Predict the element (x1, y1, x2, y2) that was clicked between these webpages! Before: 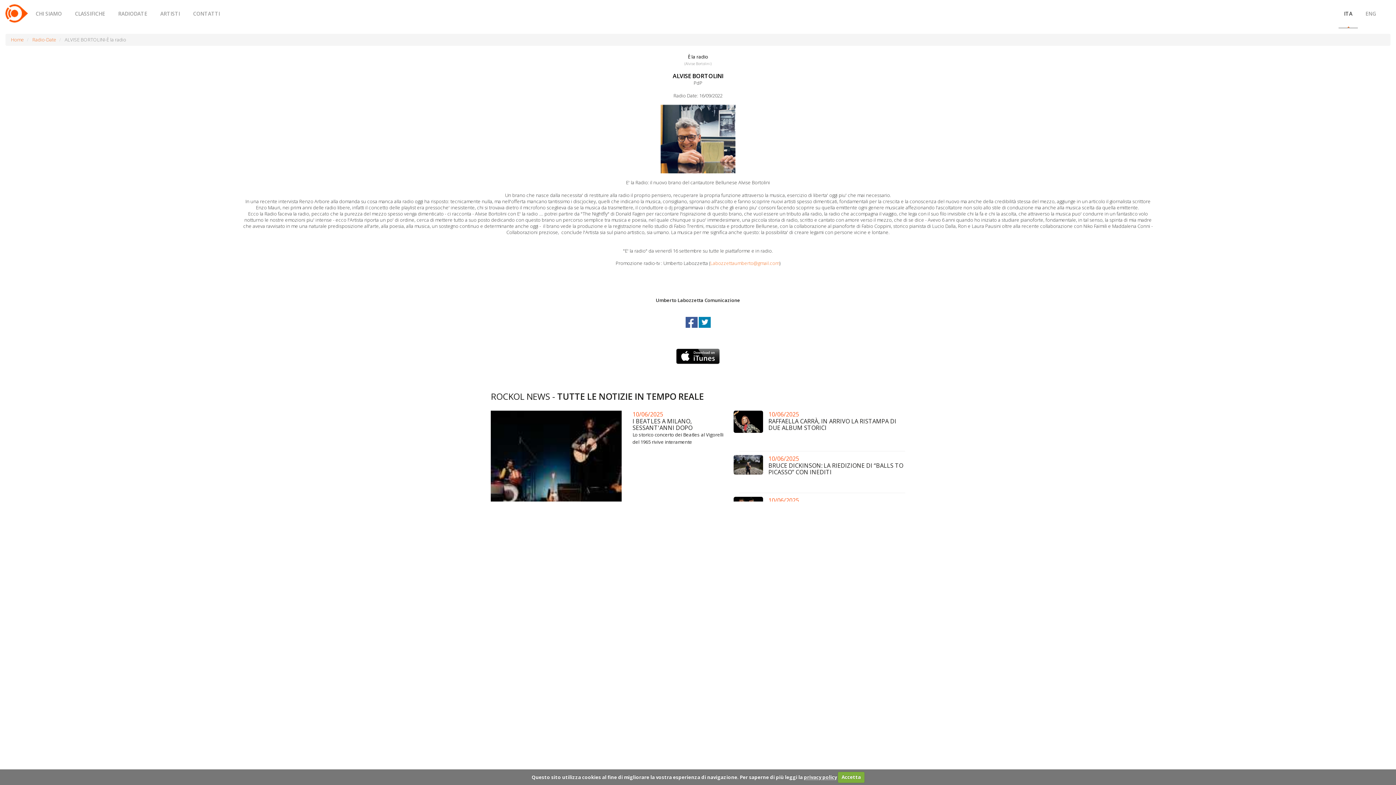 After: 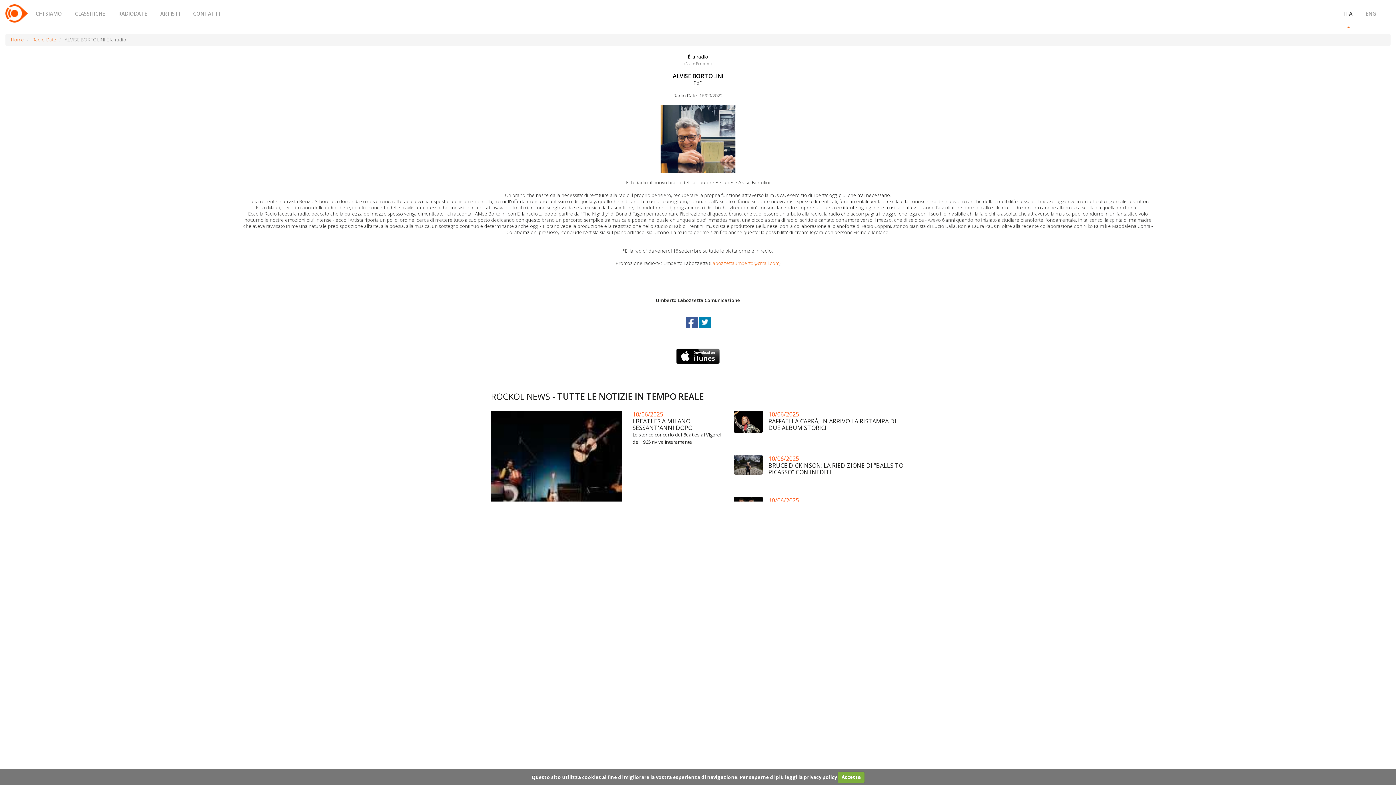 Action: label: ALVISE BORTOLINI bbox: (672, 72, 723, 80)